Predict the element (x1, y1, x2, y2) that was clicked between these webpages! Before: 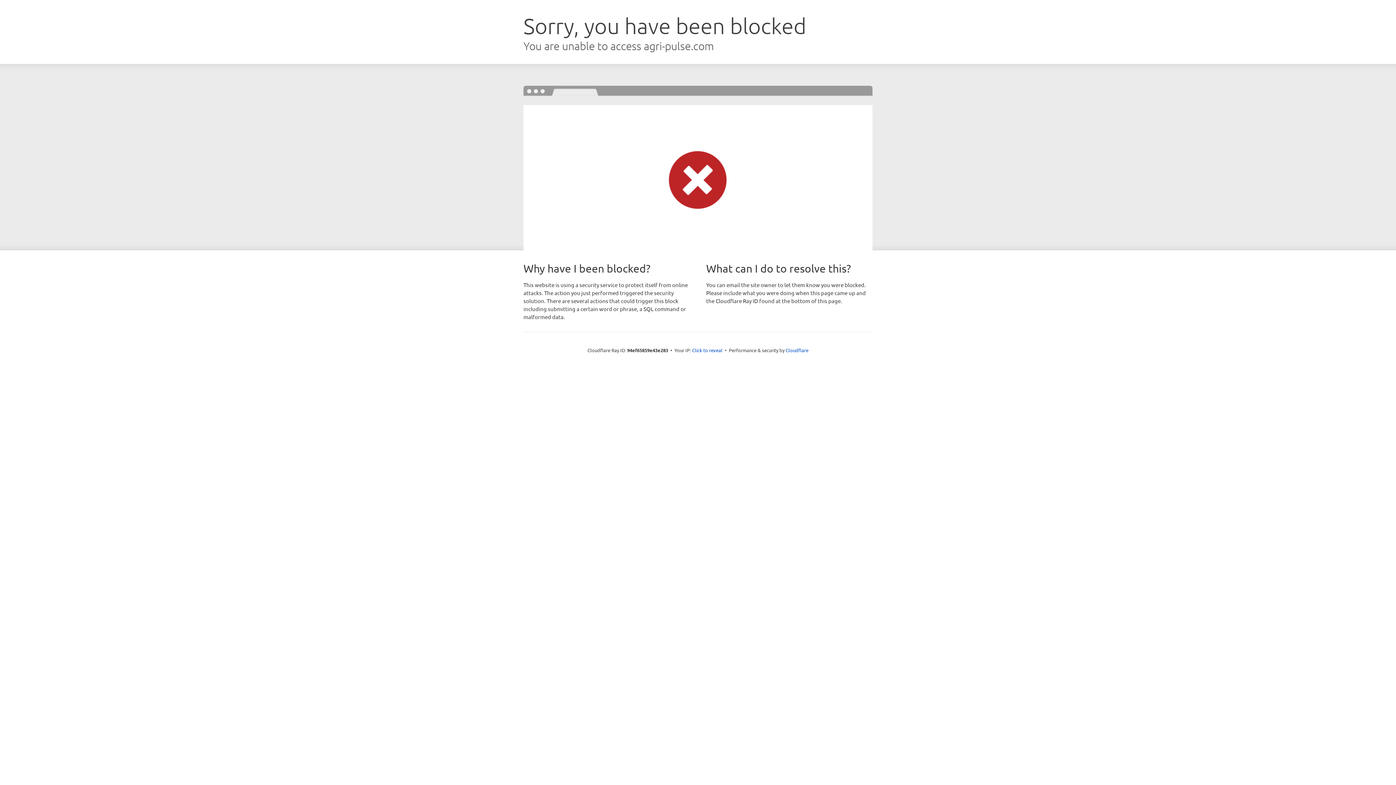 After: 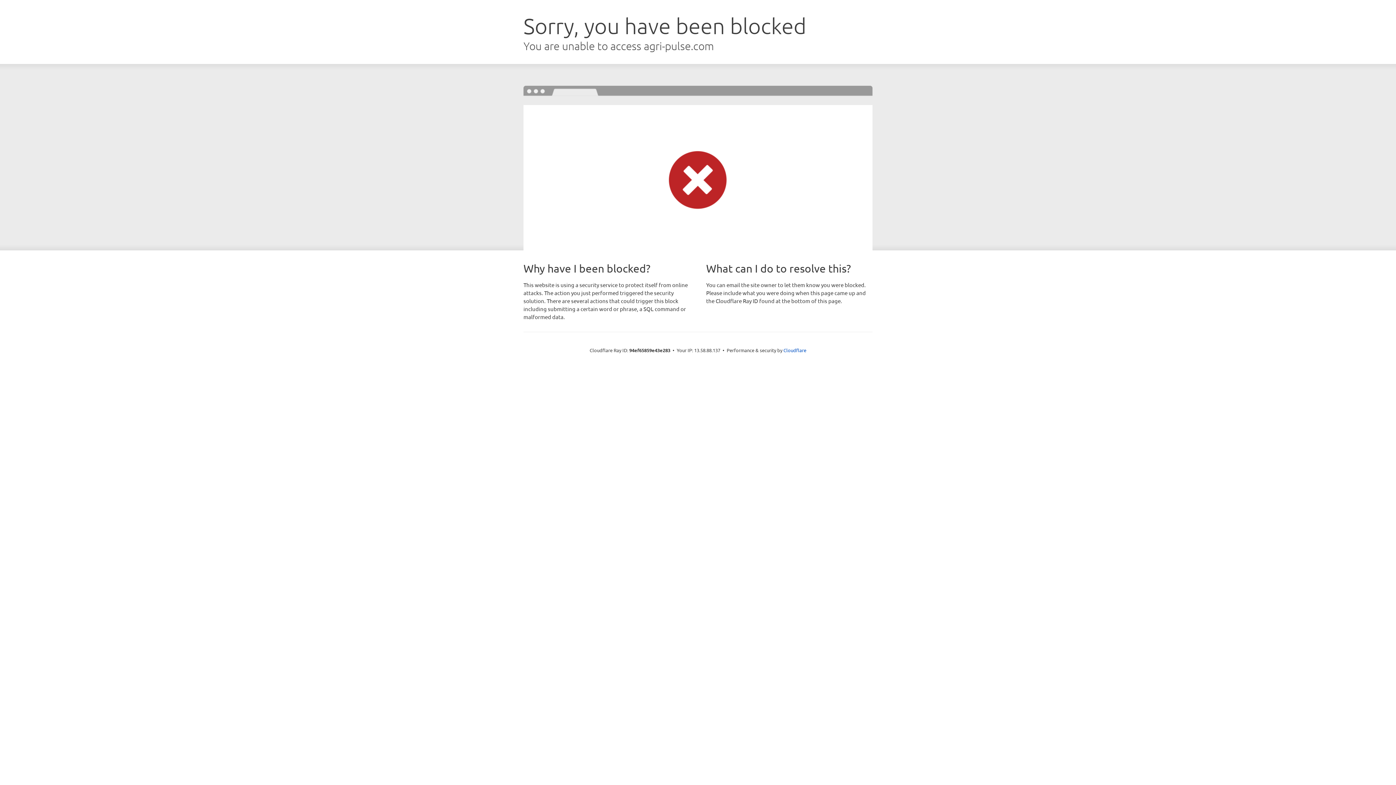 Action: label: Click to reveal bbox: (692, 346, 722, 353)